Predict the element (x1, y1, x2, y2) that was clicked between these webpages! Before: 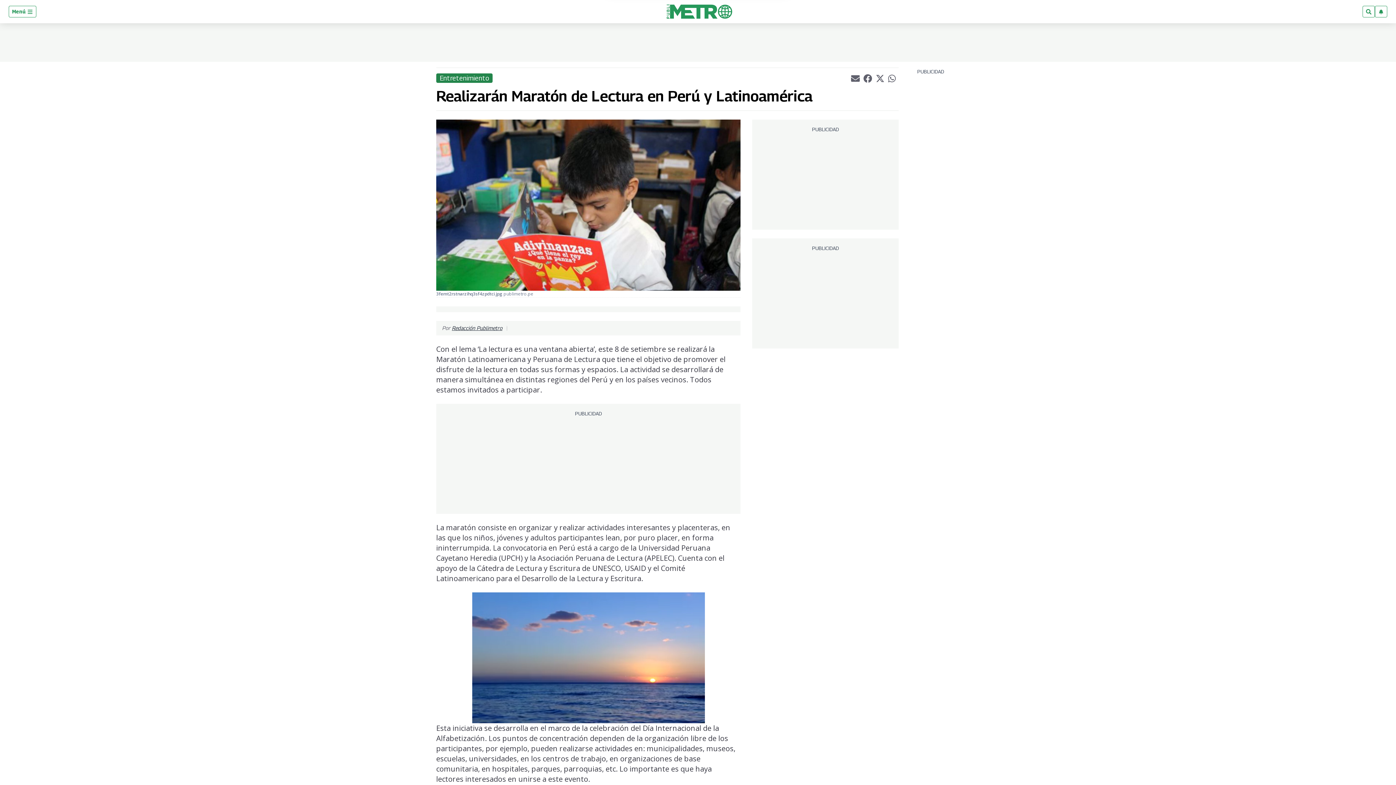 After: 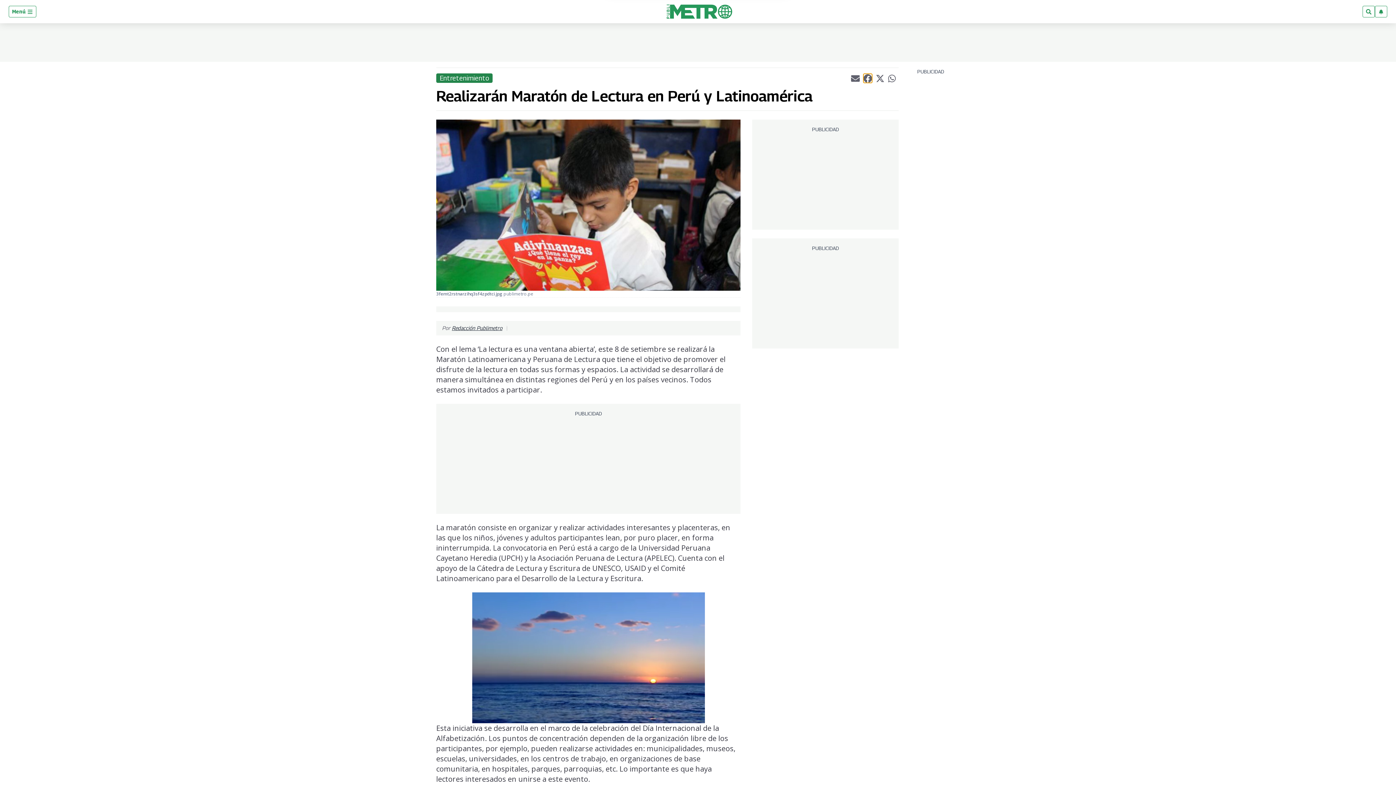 Action: label: Compartir el artículo actual mediante Facebook bbox: (863, 73, 872, 82)